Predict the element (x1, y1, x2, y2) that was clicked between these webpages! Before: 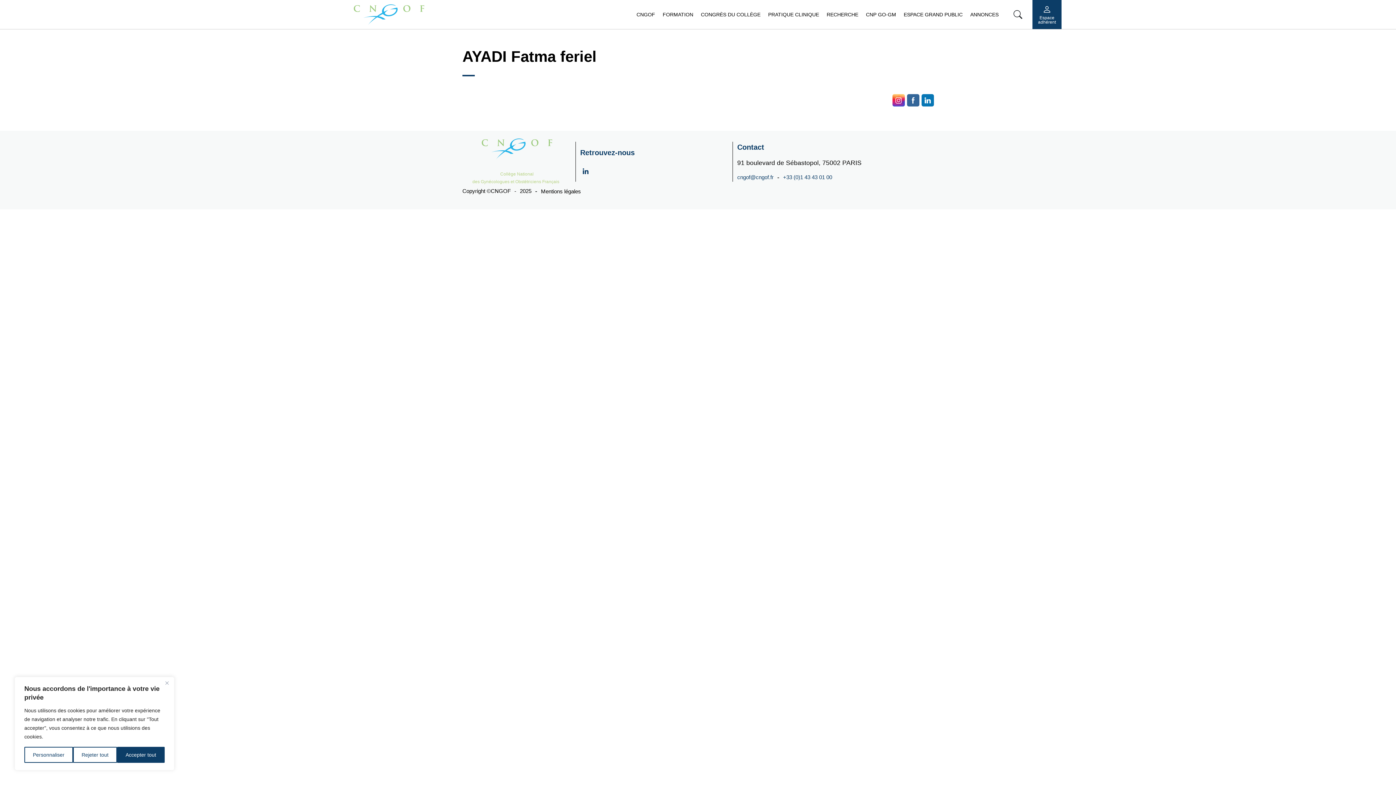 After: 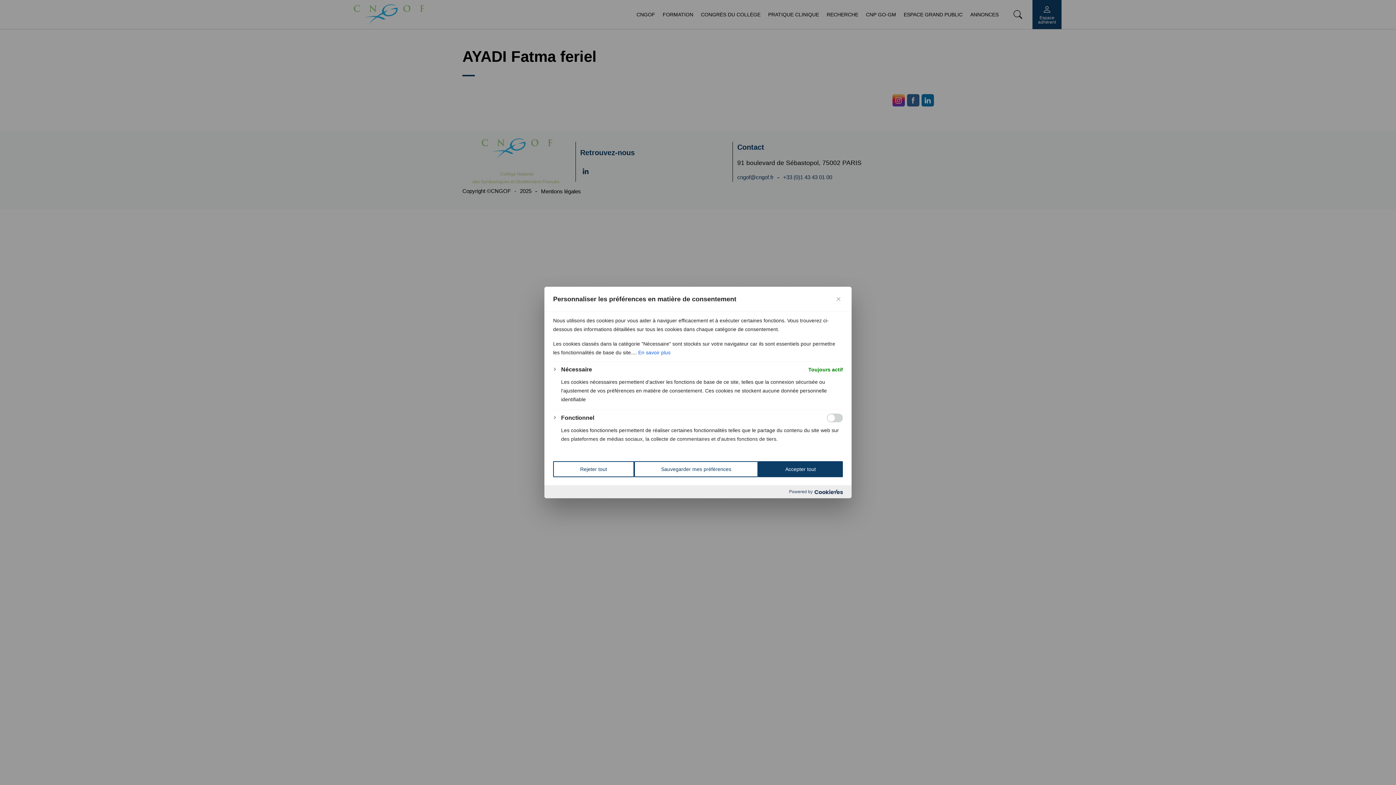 Action: label: Personnaliser bbox: (24, 747, 73, 763)